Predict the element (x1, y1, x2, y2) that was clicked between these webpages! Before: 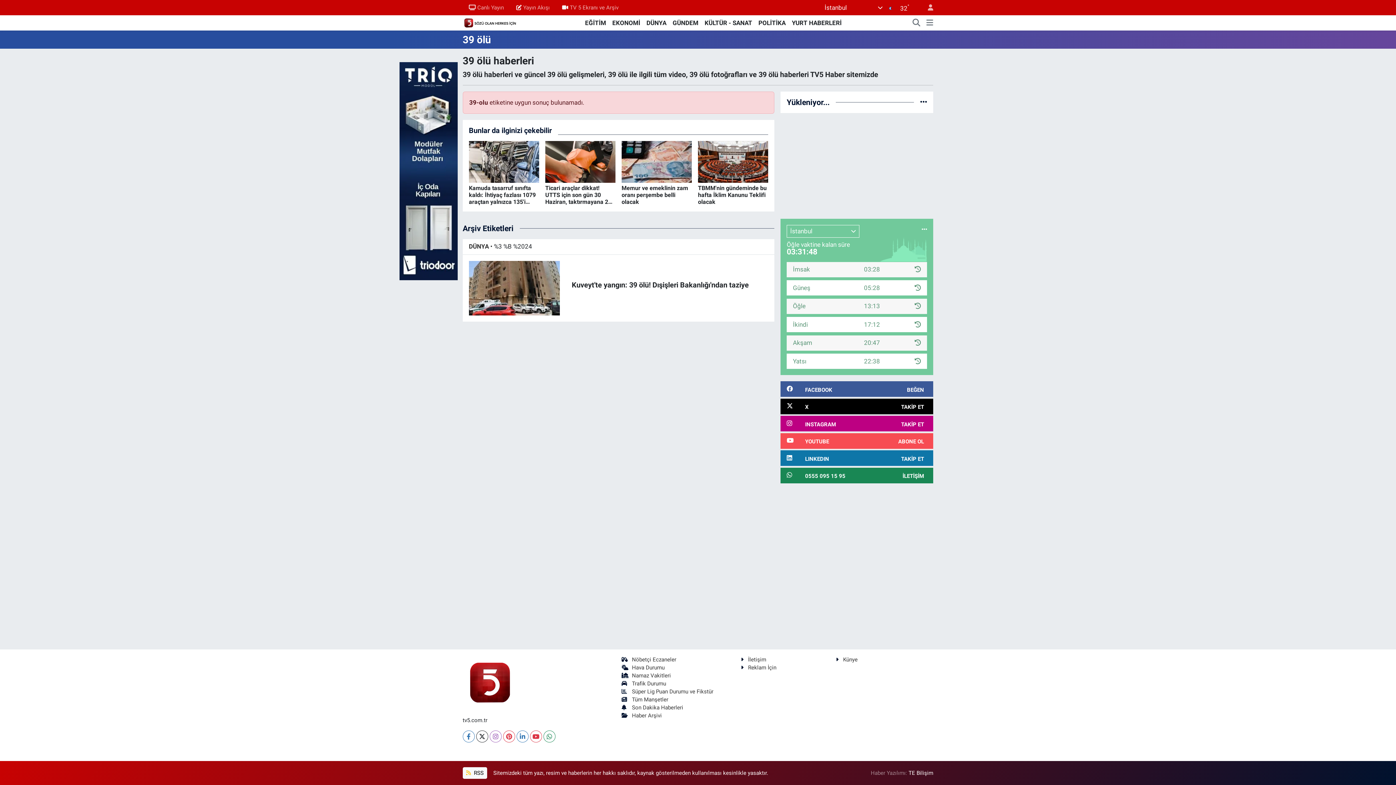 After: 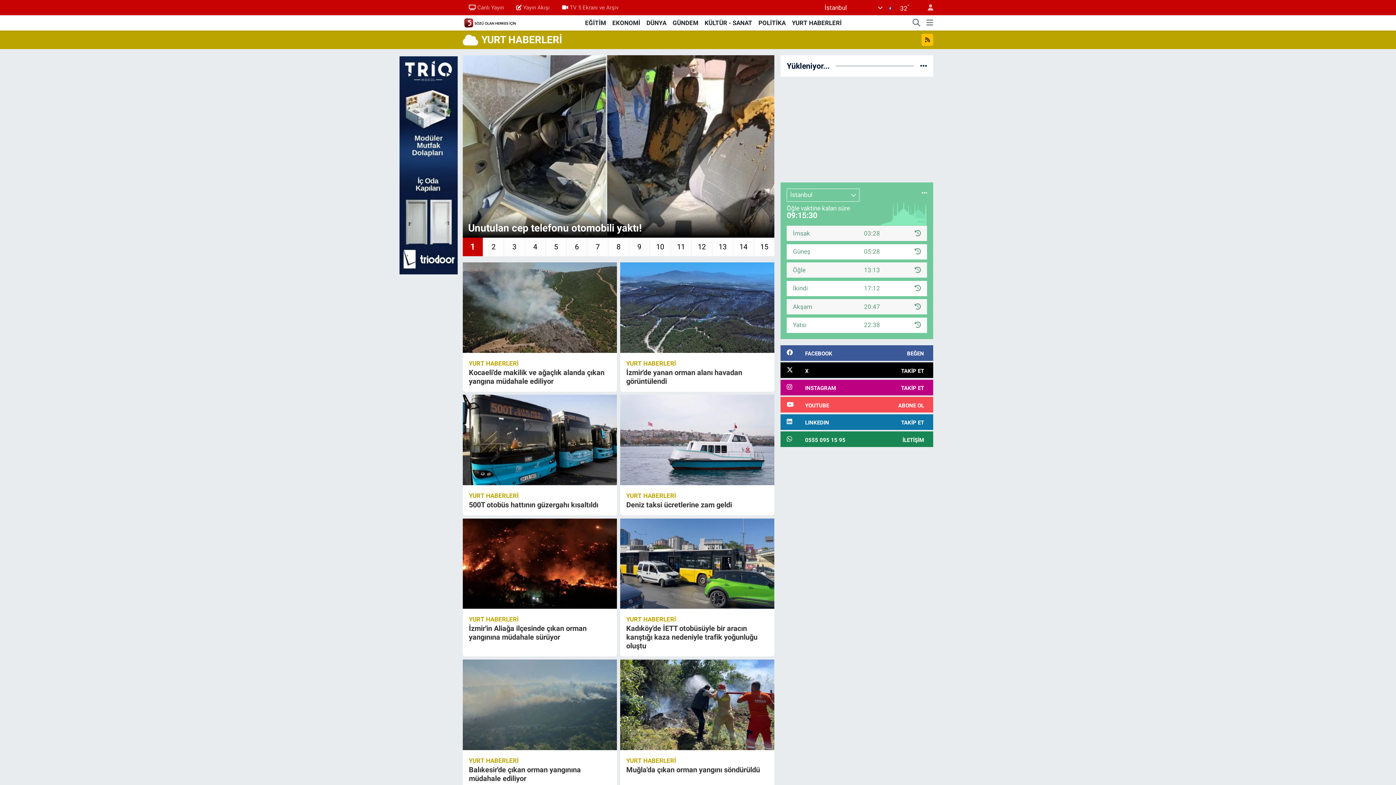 Action: label: YURT HABERLERİ bbox: (789, 18, 845, 27)